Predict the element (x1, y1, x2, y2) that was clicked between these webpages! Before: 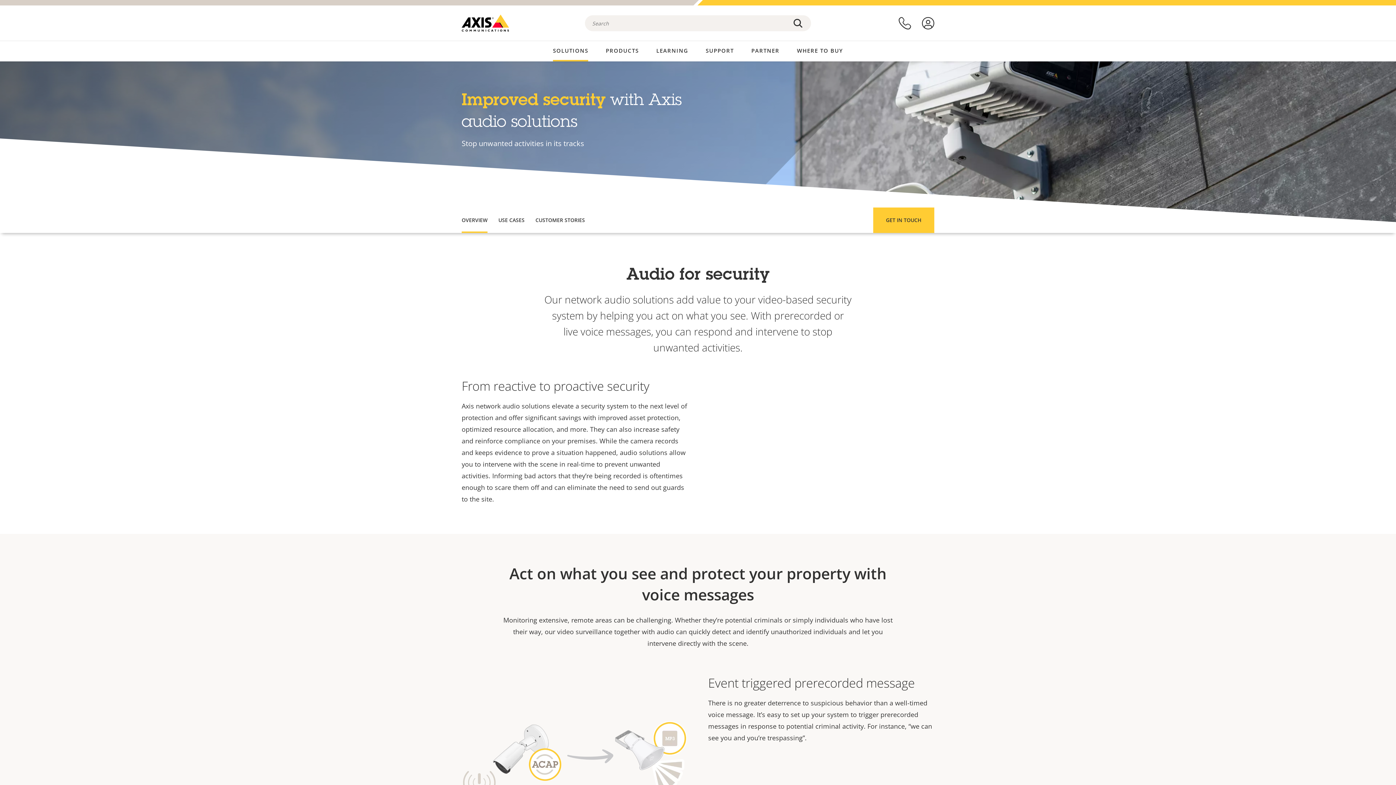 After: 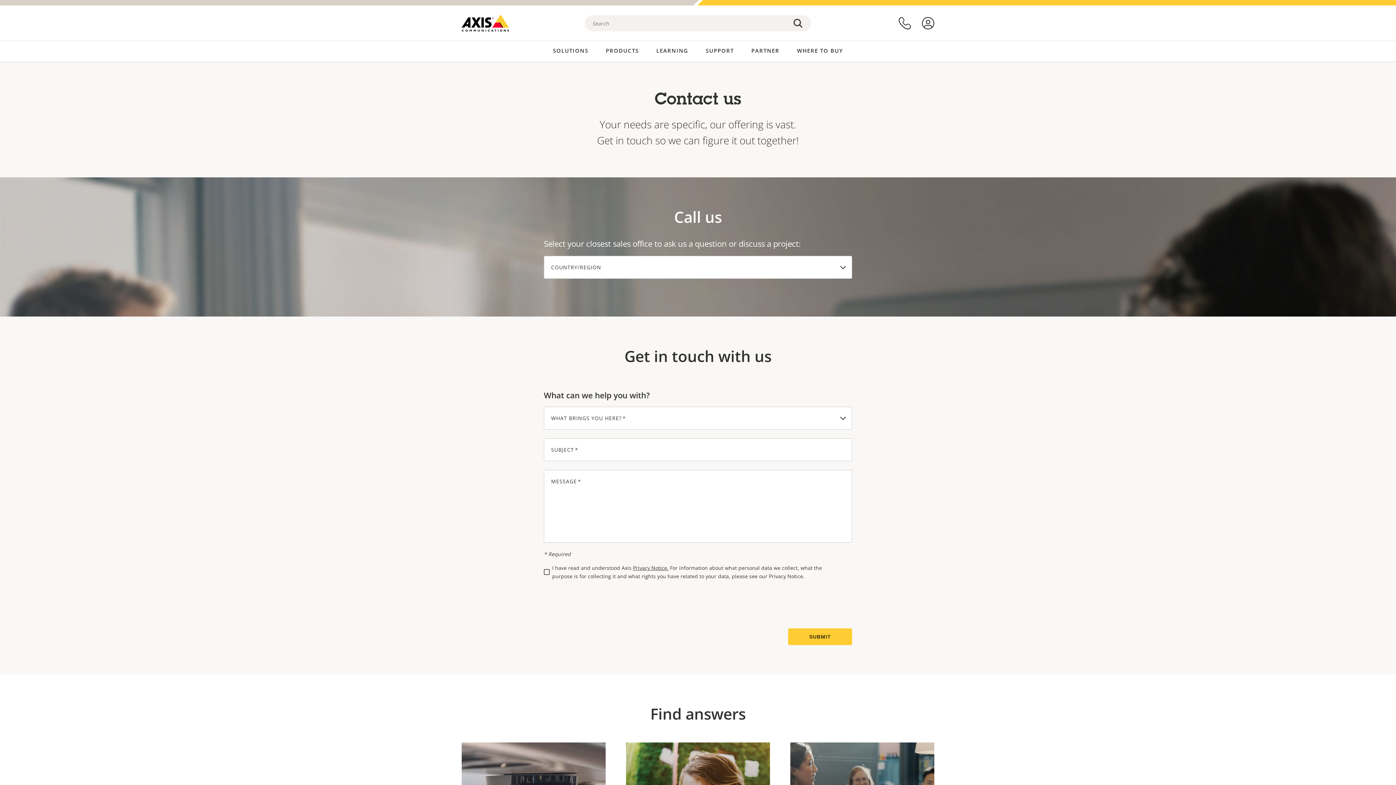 Action: bbox: (898, 16, 911, 29) label: contact us